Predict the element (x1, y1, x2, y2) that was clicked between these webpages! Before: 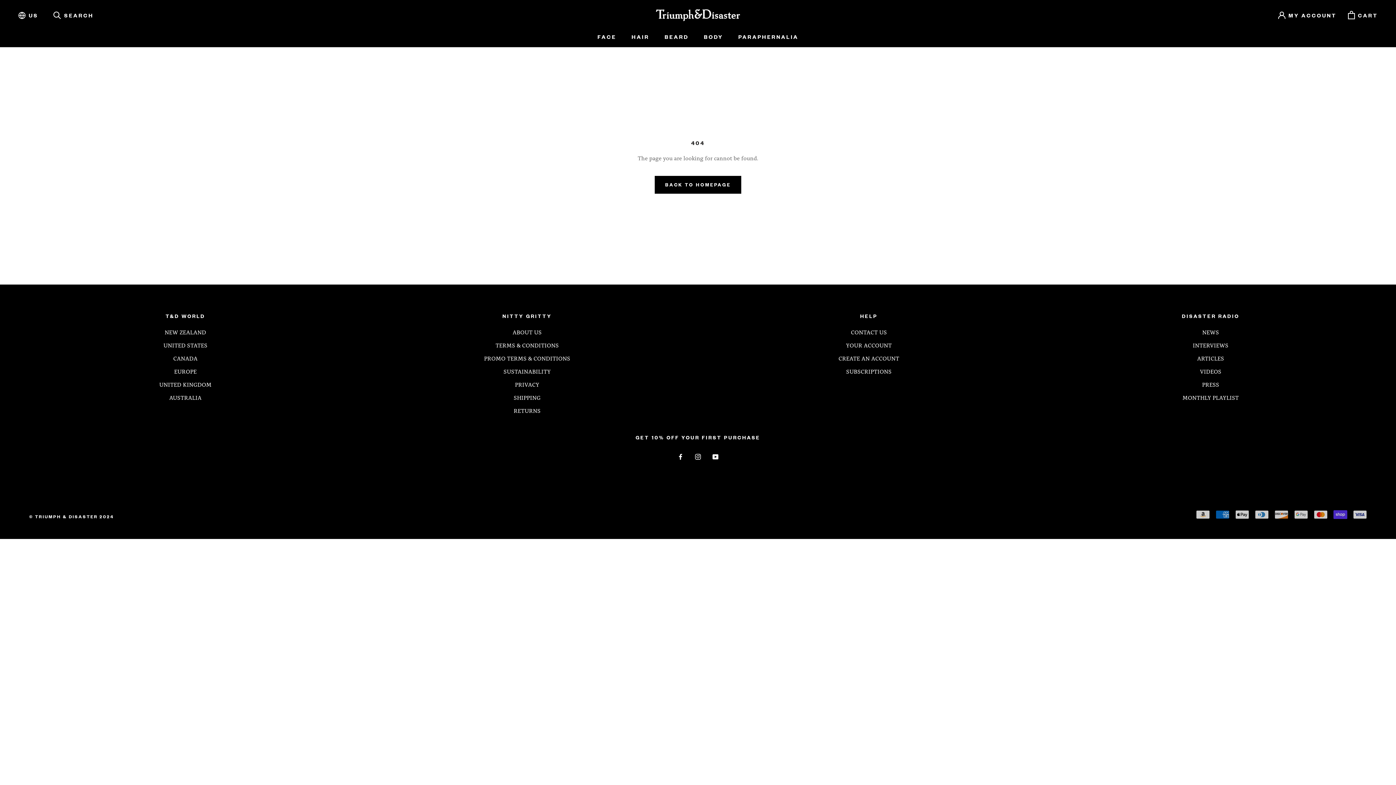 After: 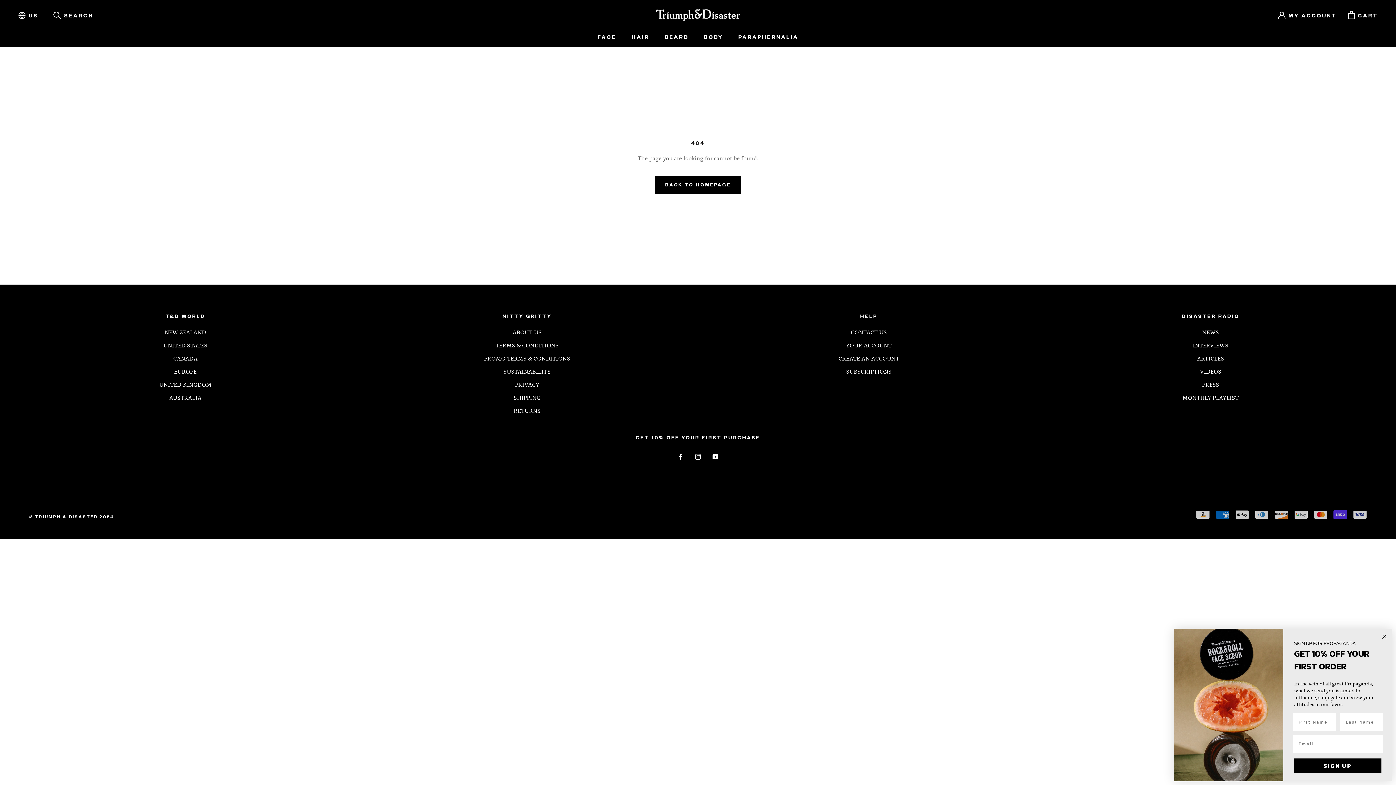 Action: label: YouTube bbox: (712, 451, 718, 461)